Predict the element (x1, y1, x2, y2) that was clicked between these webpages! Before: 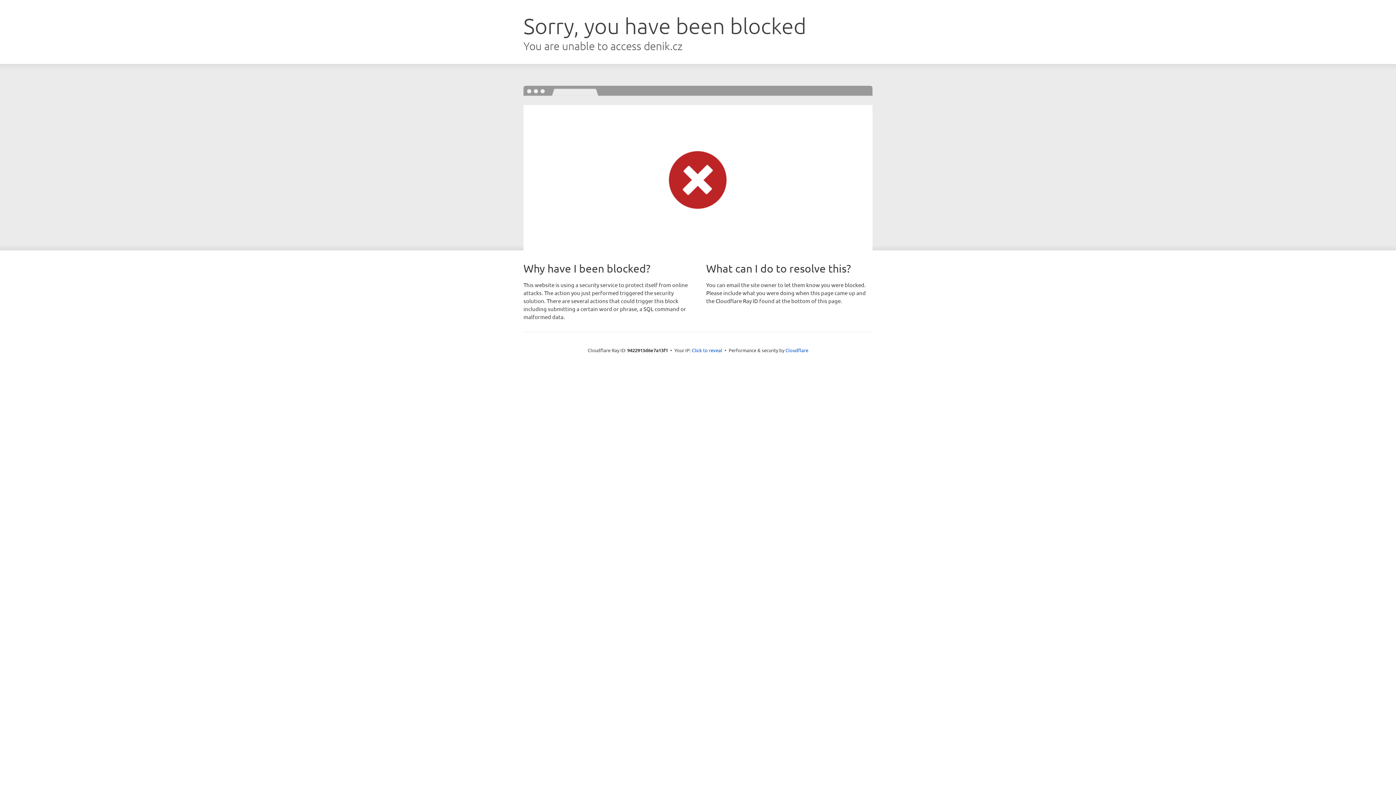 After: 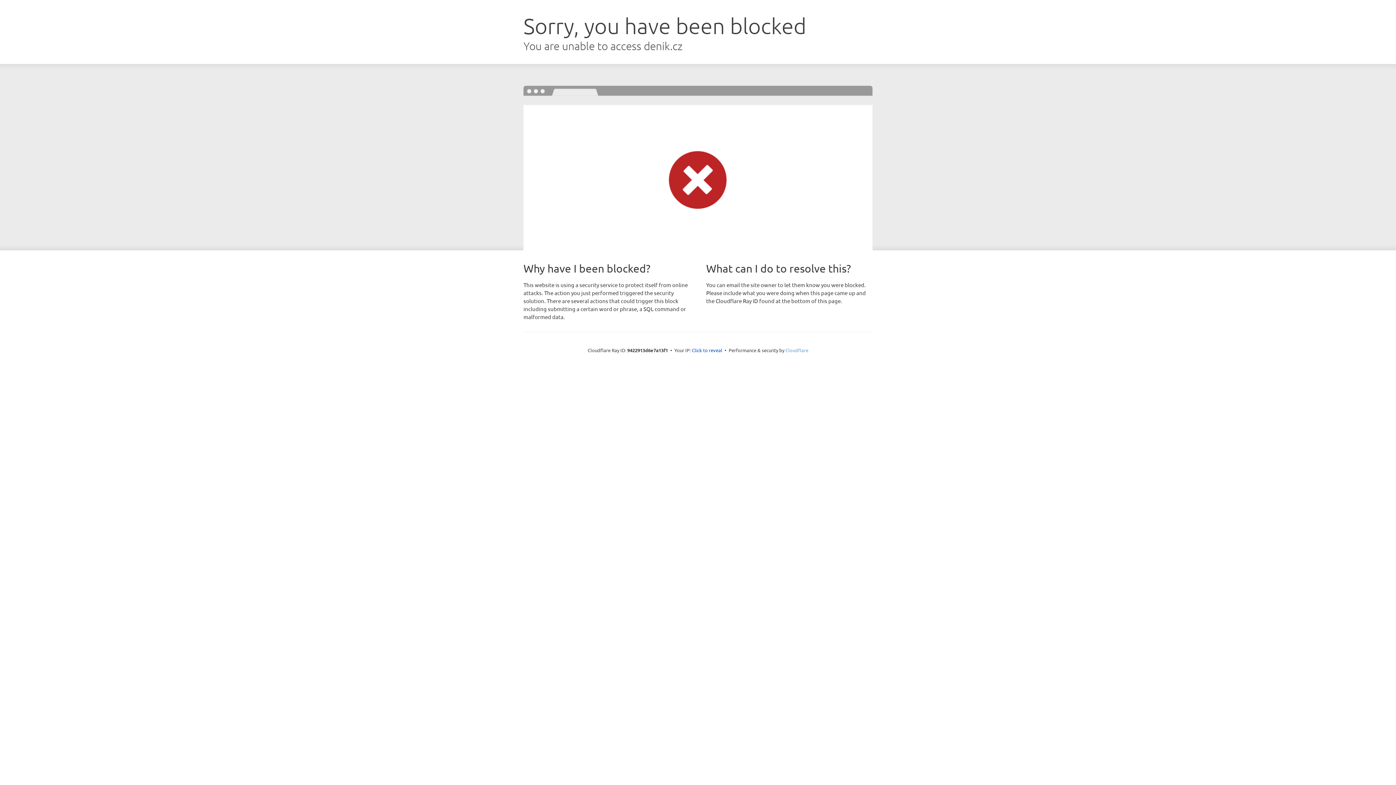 Action: bbox: (785, 347, 808, 353) label: Cloudflare